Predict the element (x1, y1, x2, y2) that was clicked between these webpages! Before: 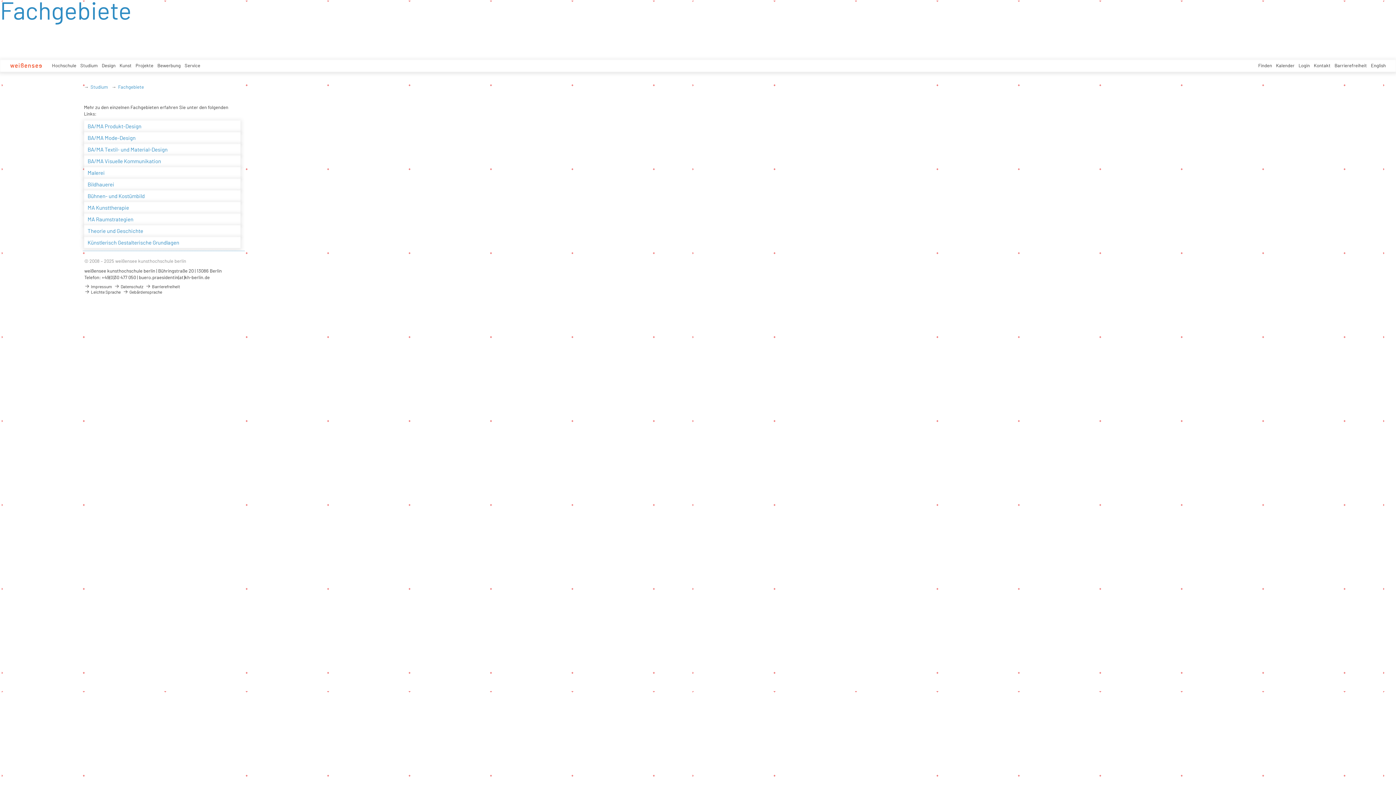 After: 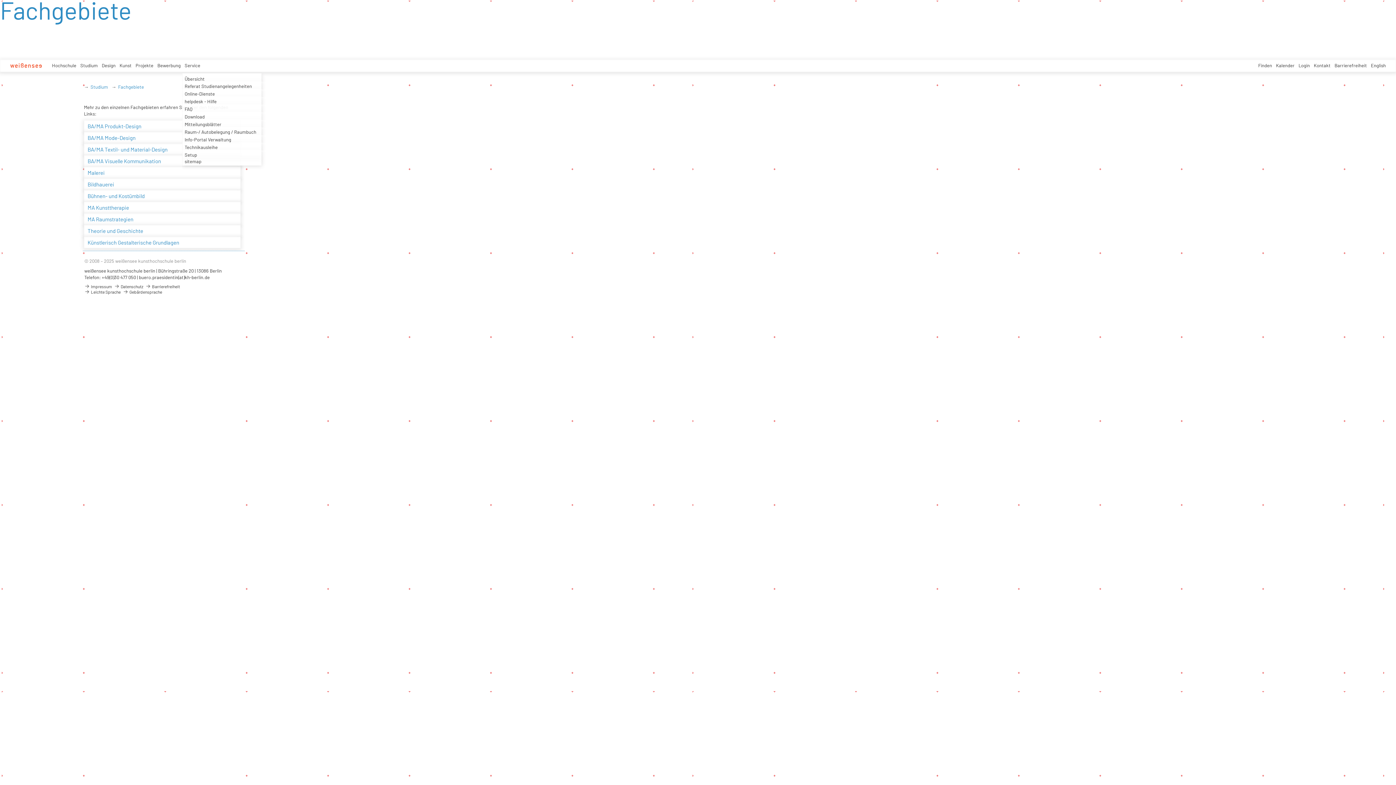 Action: bbox: (184, 59, 204, 71) label: Service